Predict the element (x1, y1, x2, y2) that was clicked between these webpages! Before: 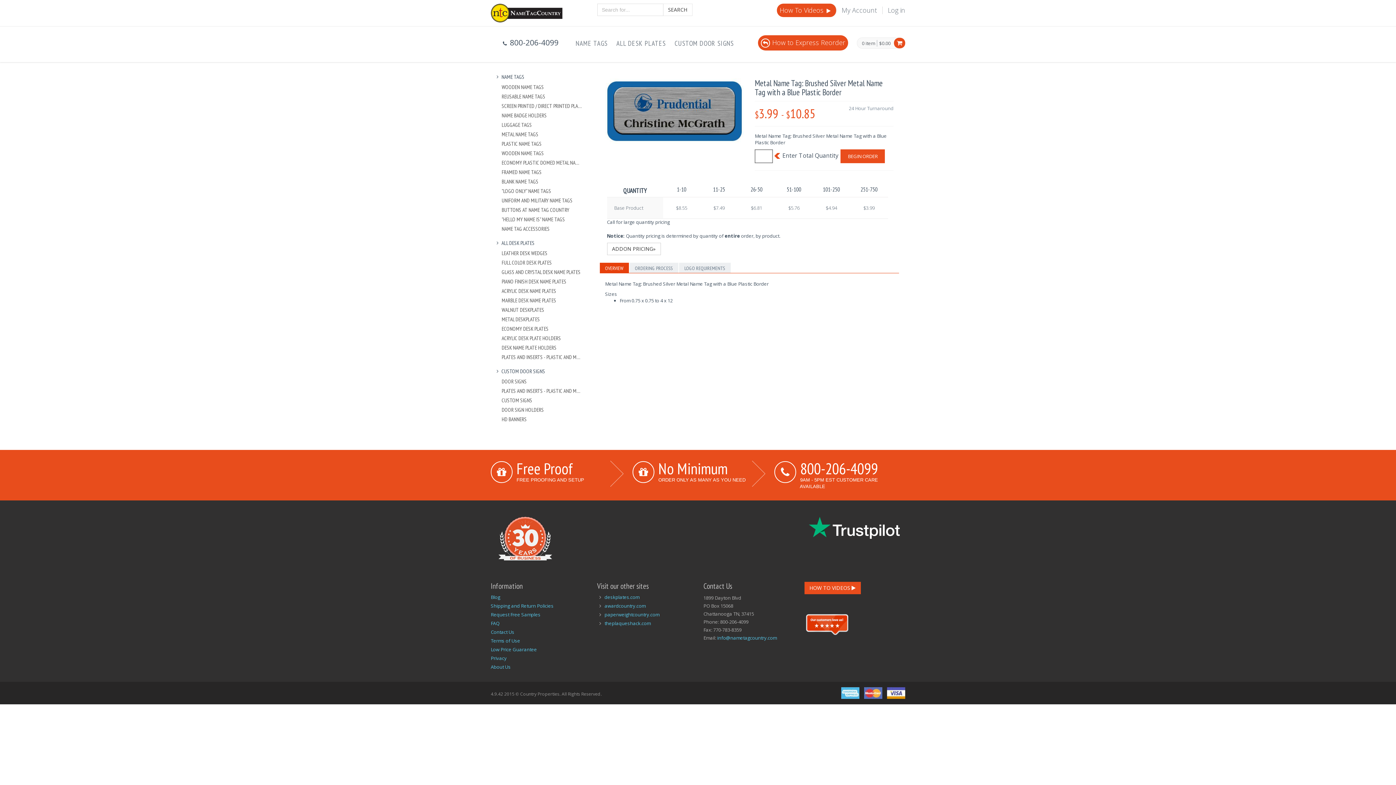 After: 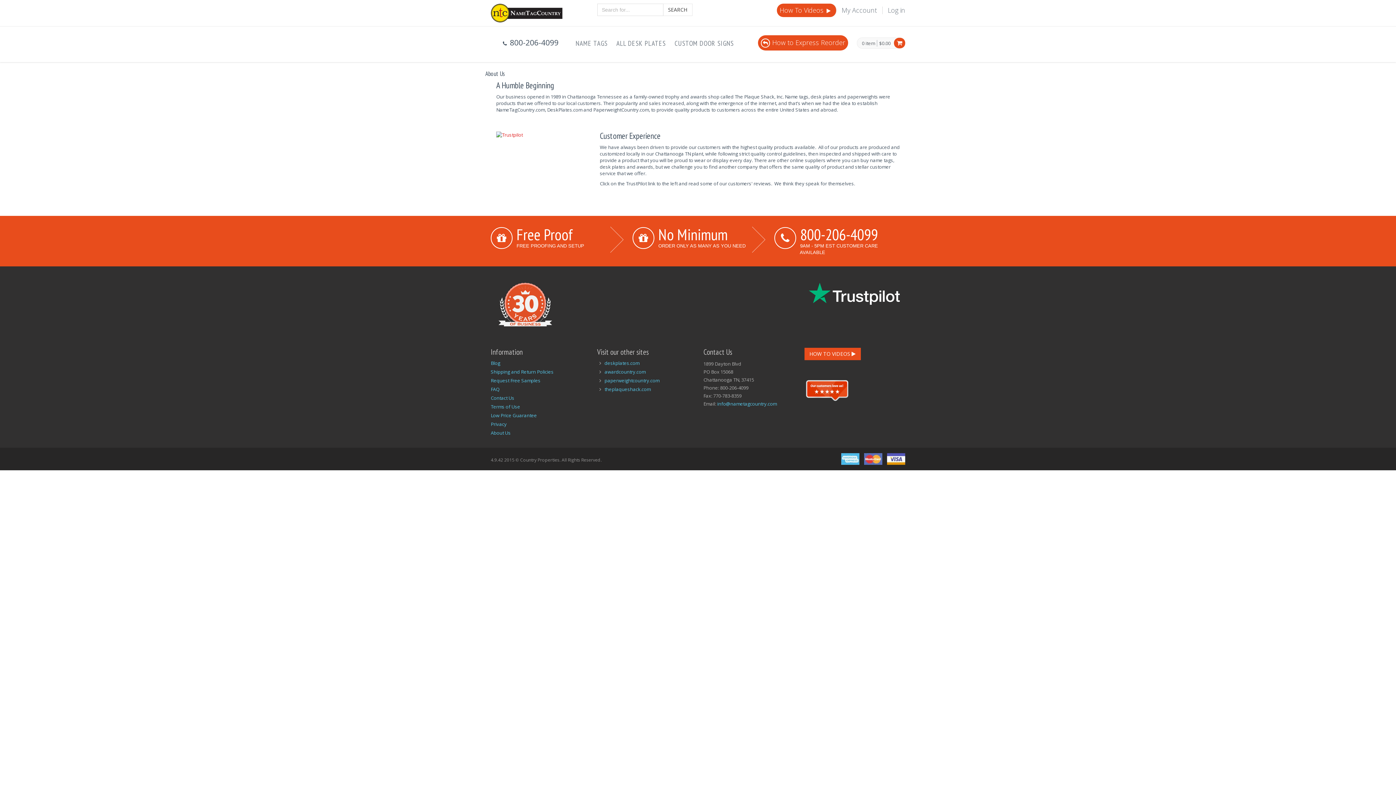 Action: bbox: (490, 663, 510, 670) label: About Us